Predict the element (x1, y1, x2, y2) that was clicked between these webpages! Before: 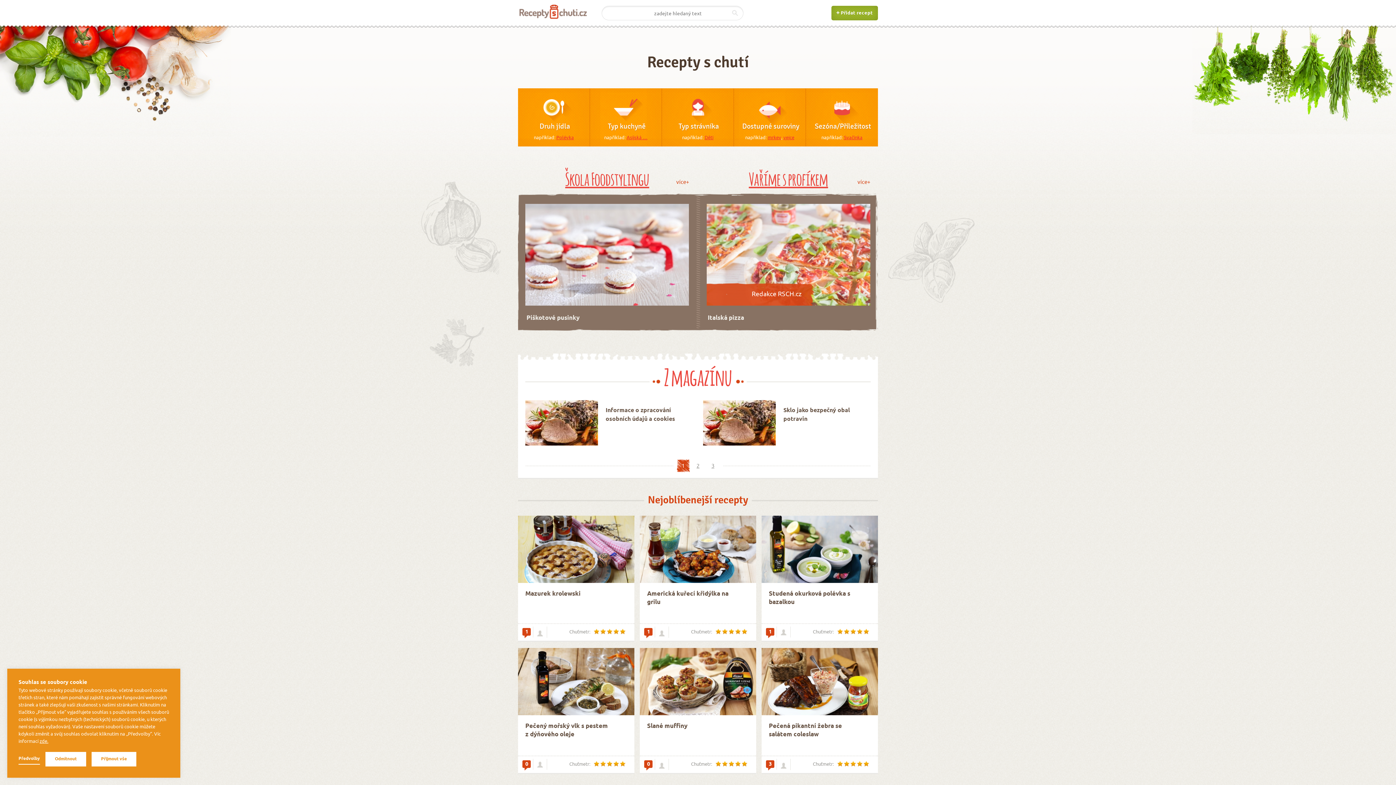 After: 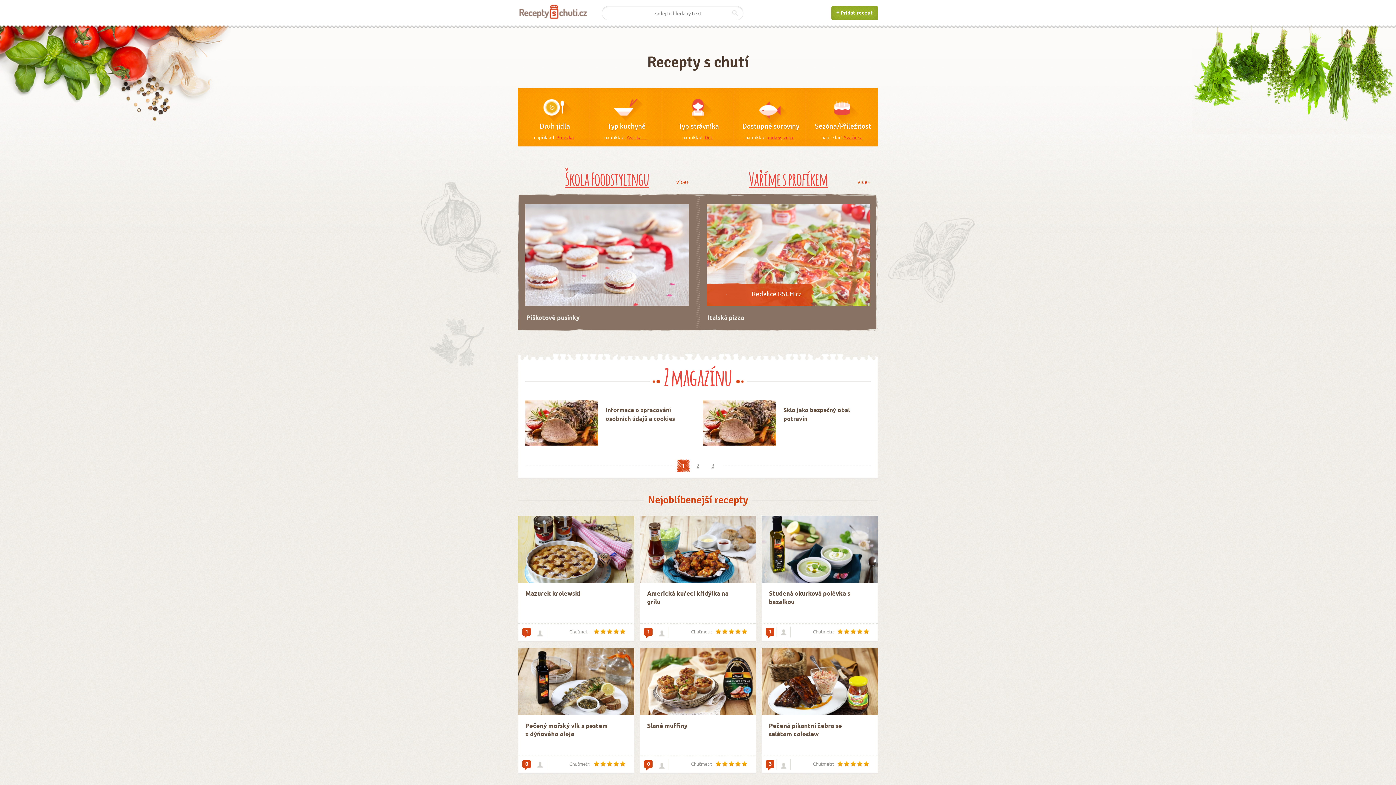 Action: bbox: (45, 752, 86, 766) label: Odmítnout